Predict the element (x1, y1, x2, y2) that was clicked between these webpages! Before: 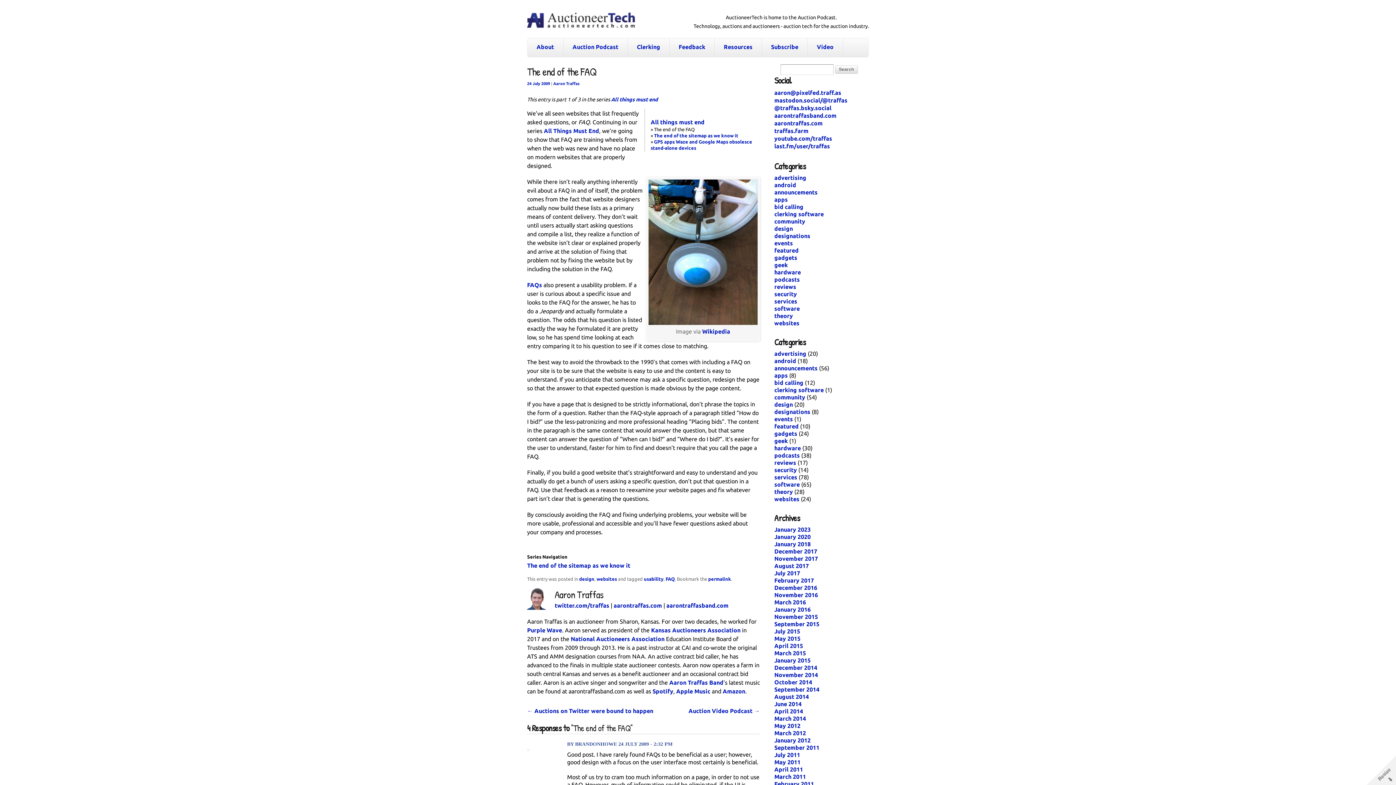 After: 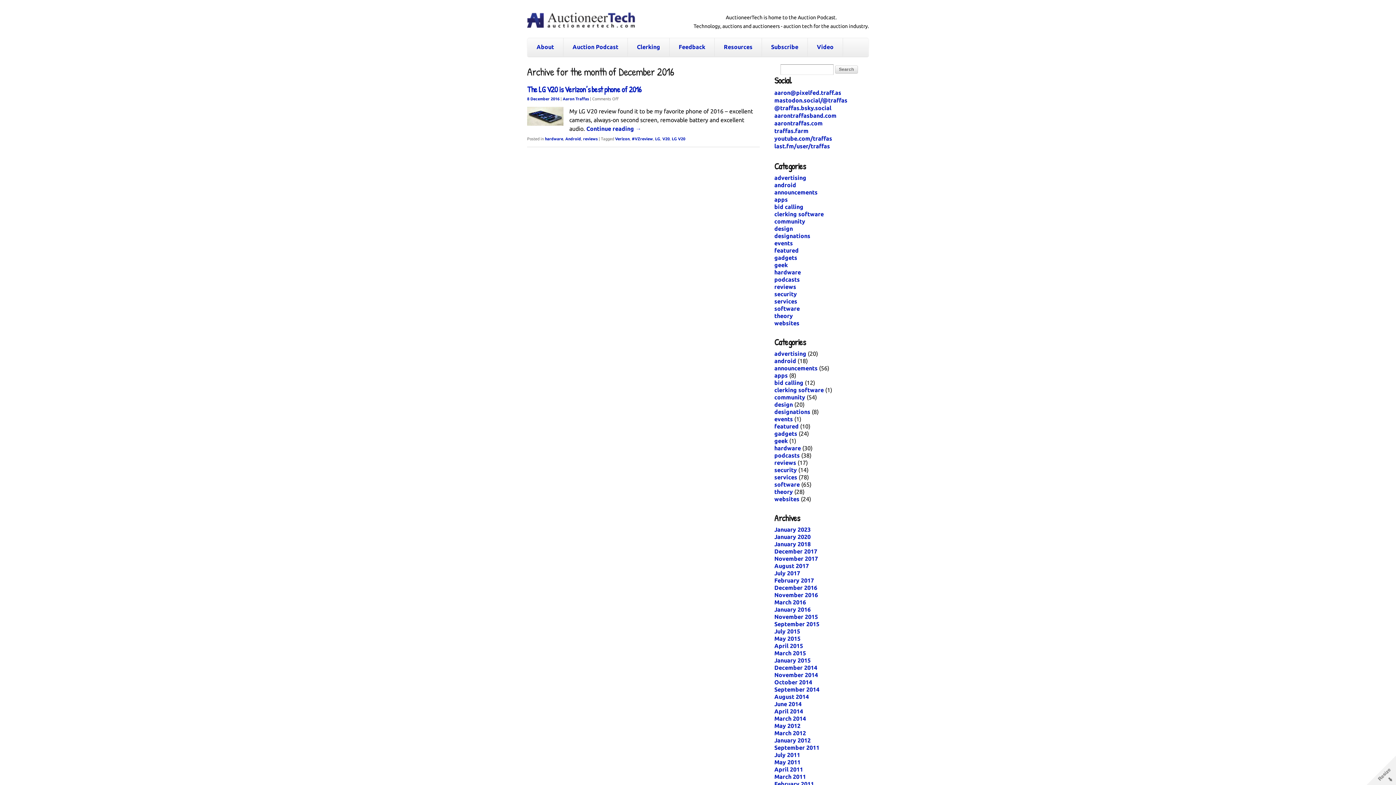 Action: bbox: (774, 584, 817, 591) label: December 2016